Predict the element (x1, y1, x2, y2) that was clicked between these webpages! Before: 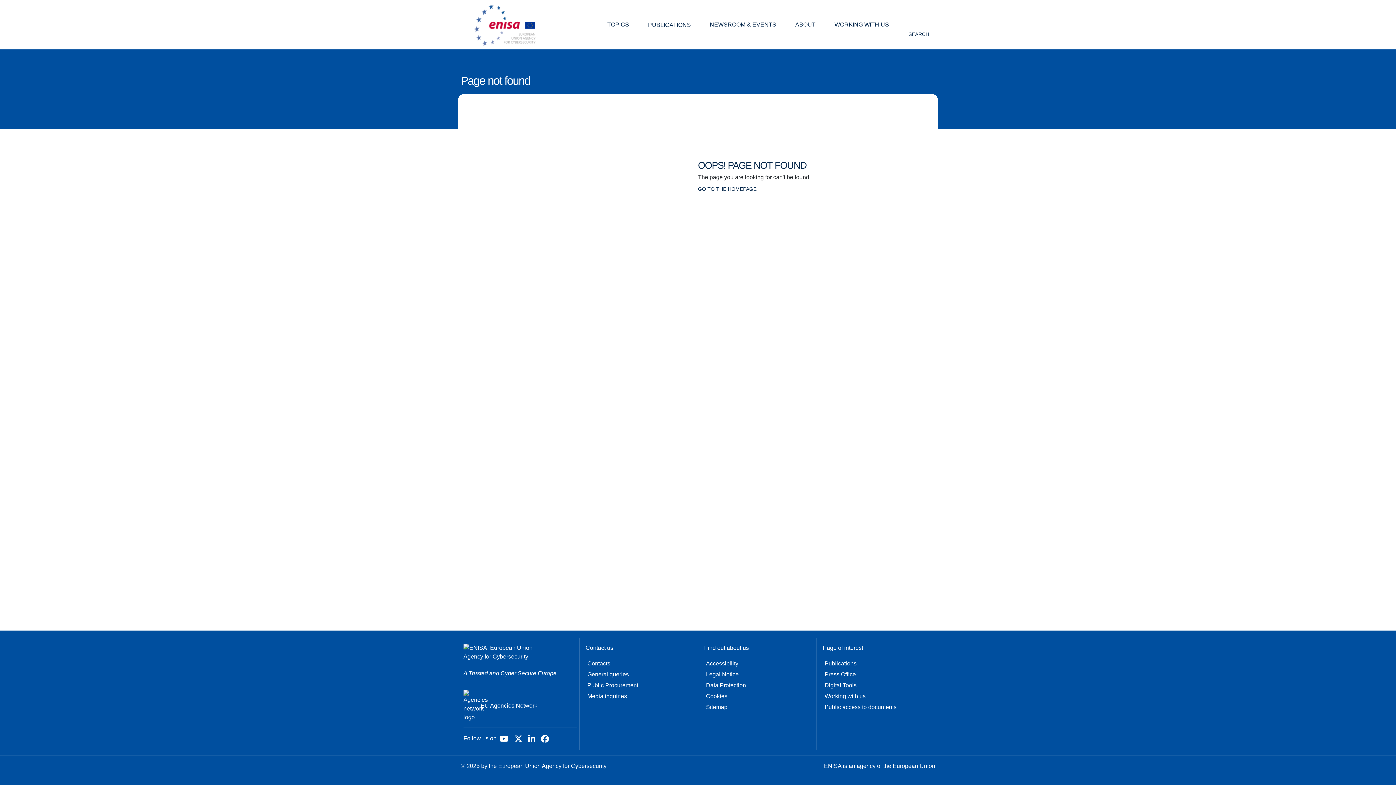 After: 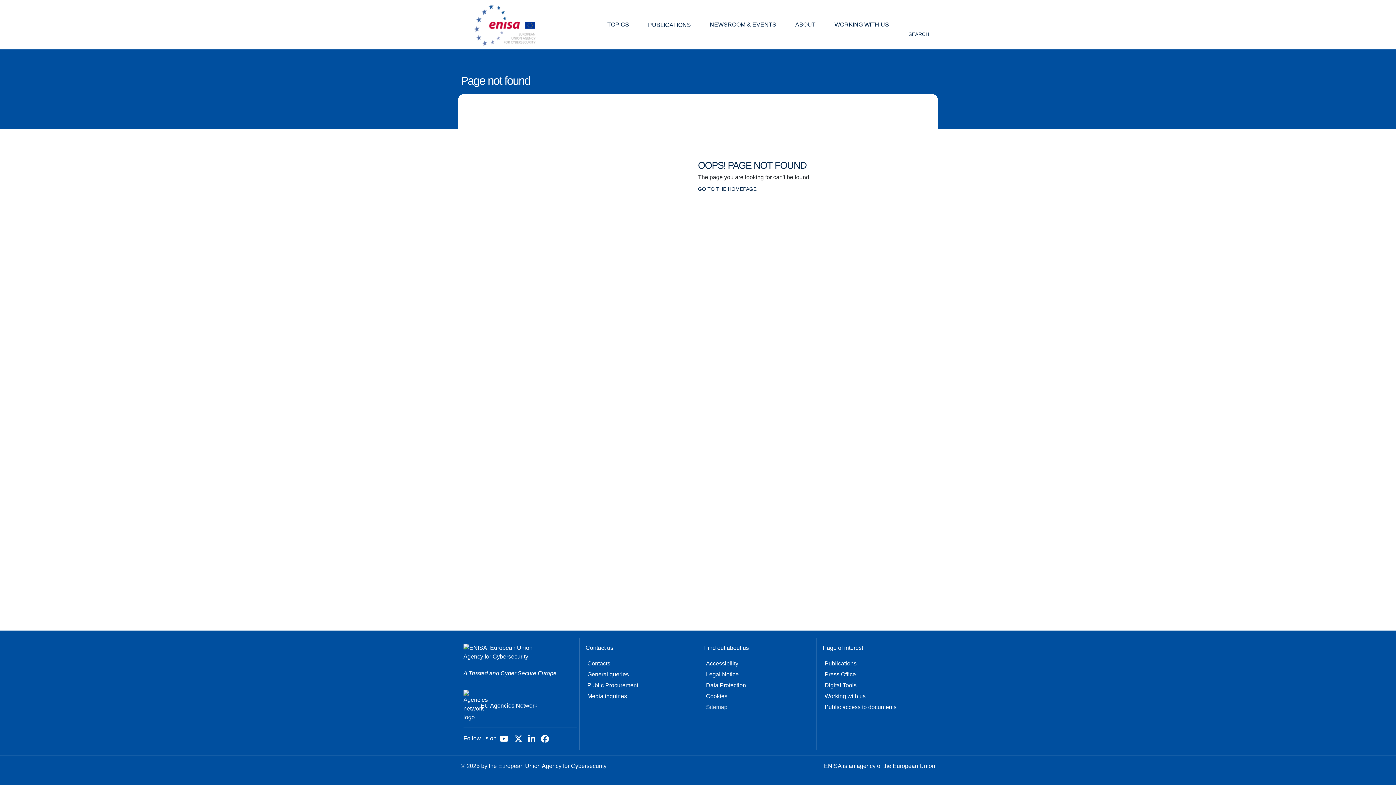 Action: bbox: (704, 702, 748, 713) label: Sitemap